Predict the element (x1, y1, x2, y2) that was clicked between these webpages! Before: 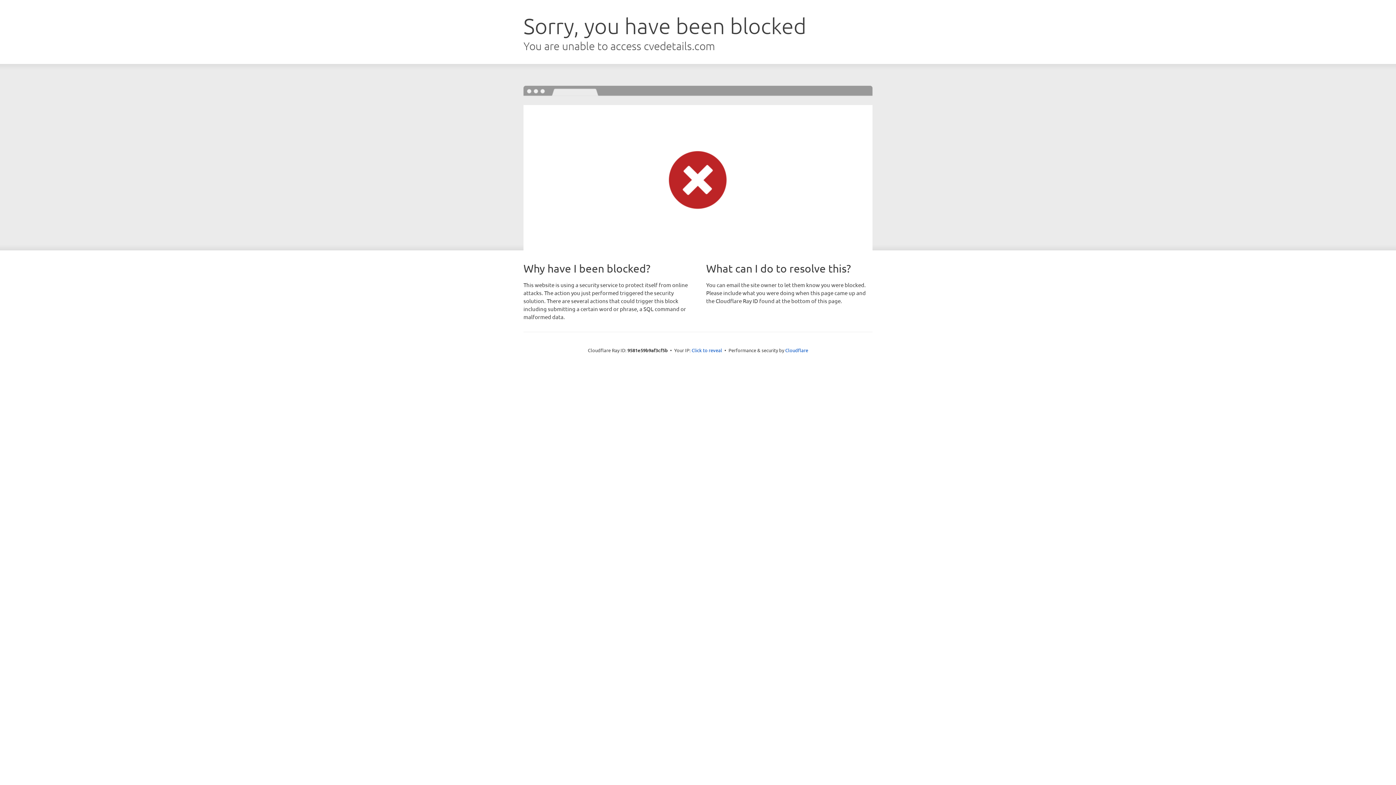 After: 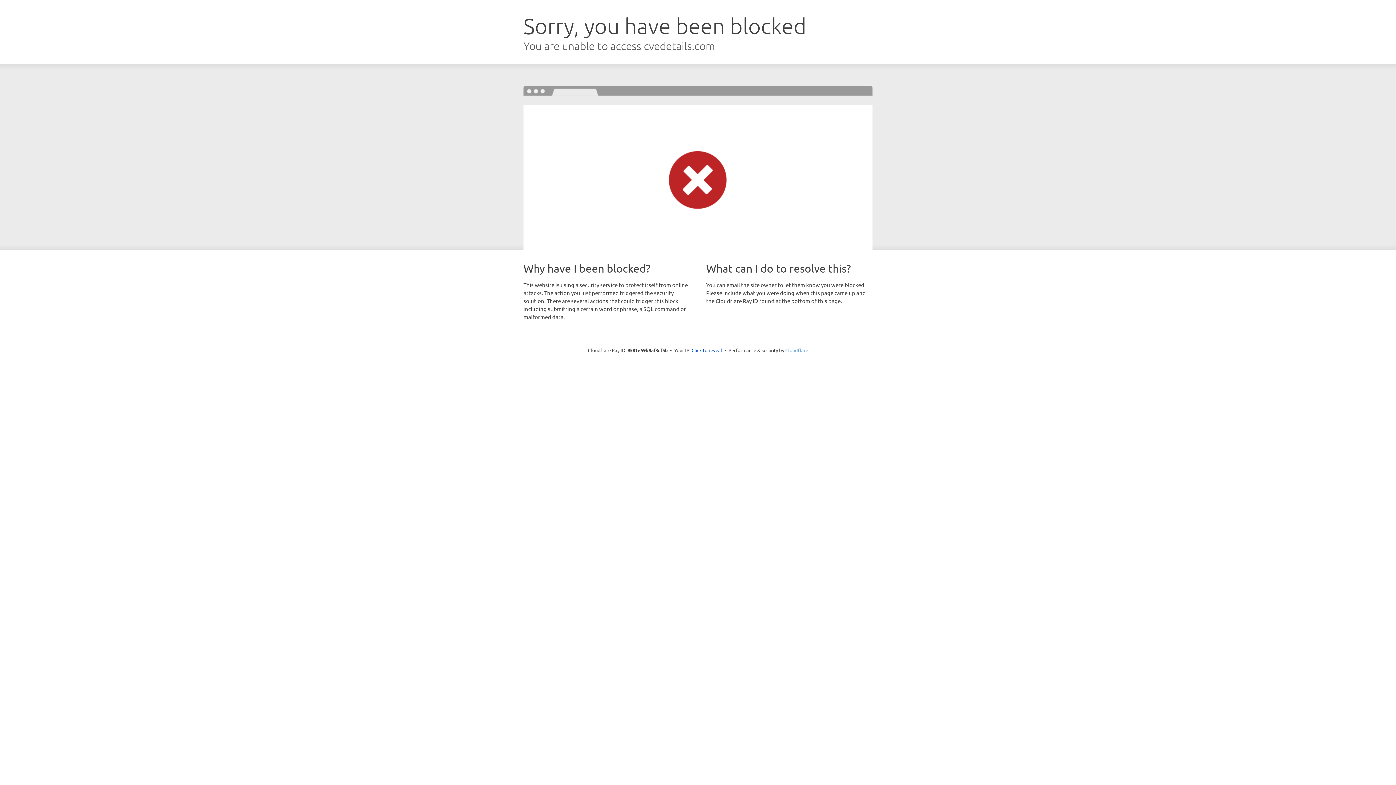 Action: bbox: (785, 347, 808, 353) label: Cloudflare